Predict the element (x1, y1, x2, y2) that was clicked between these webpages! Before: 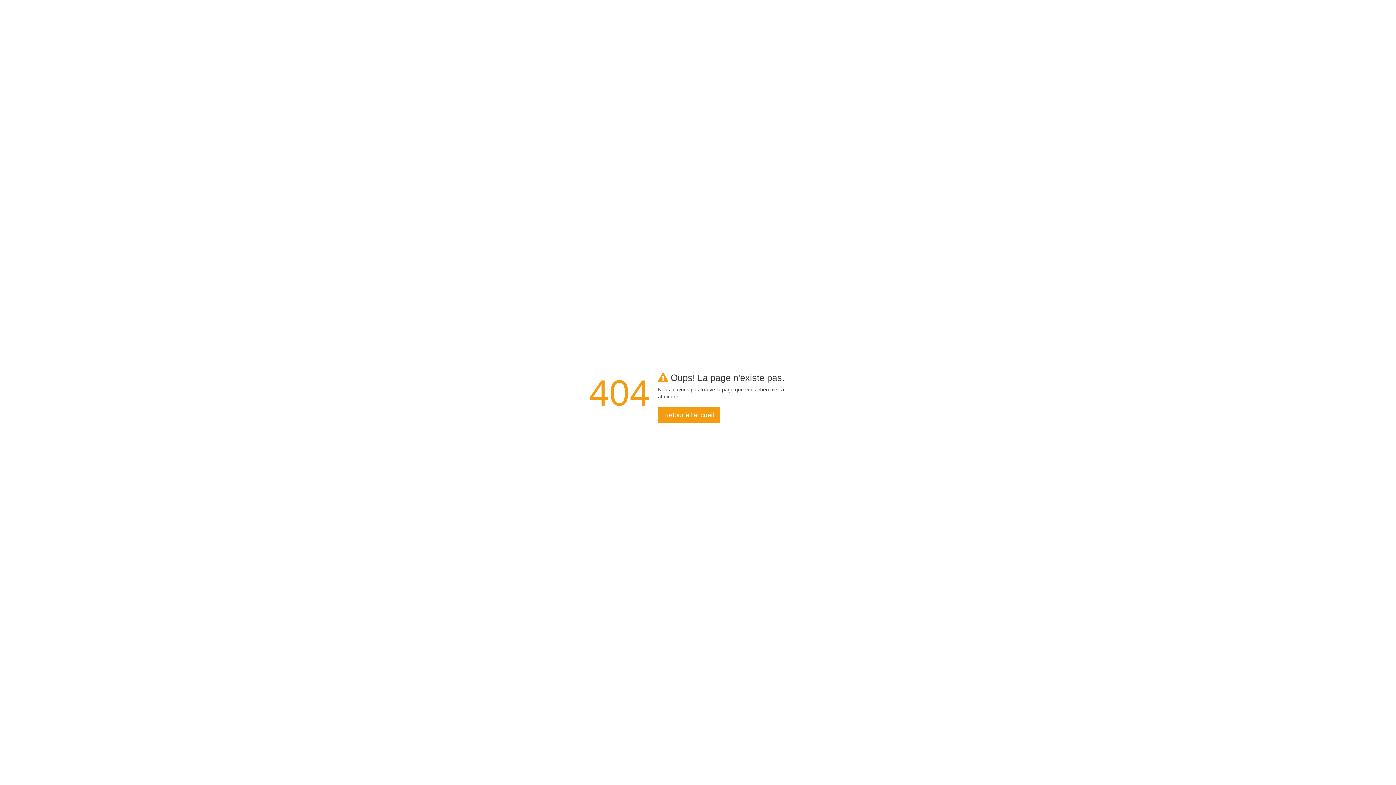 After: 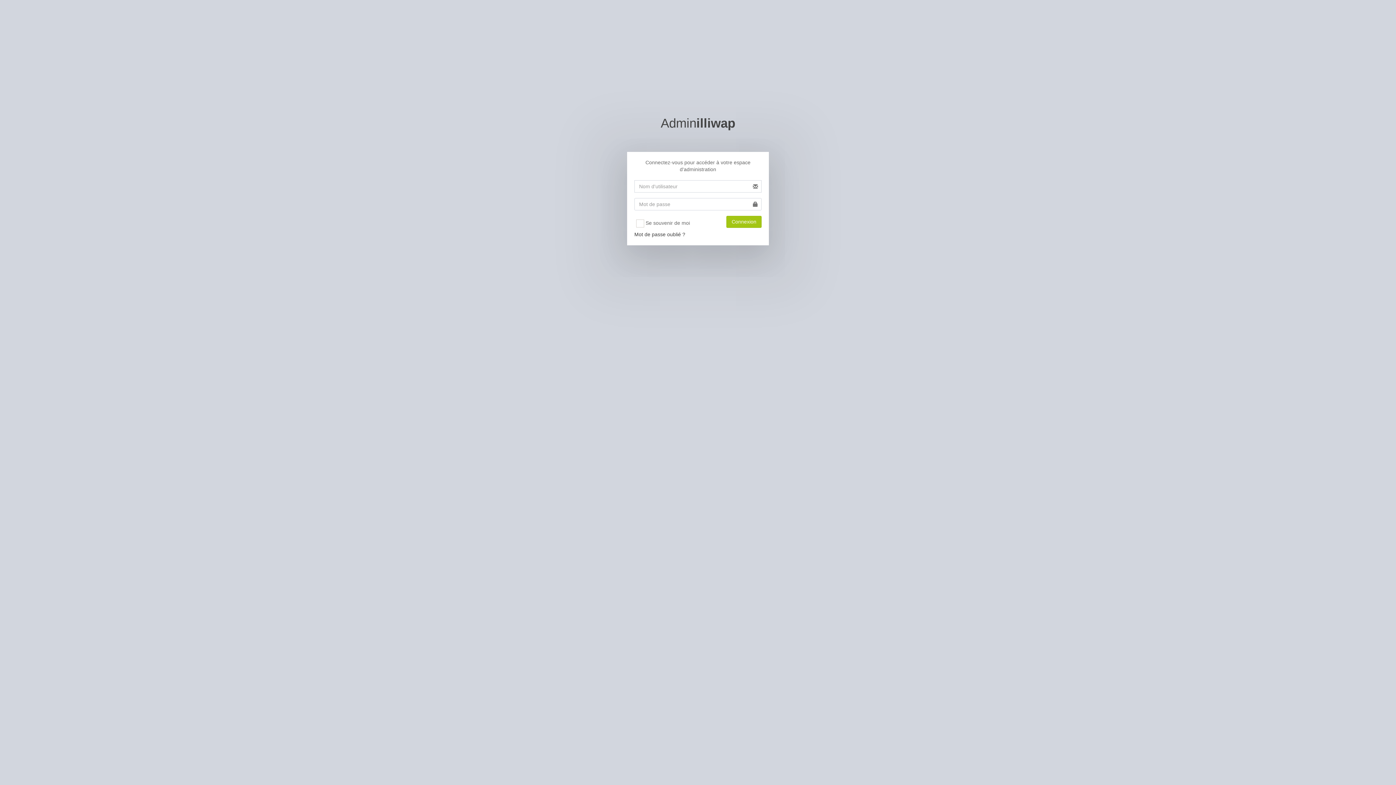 Action: label: Retour à l'accueil bbox: (658, 407, 720, 423)